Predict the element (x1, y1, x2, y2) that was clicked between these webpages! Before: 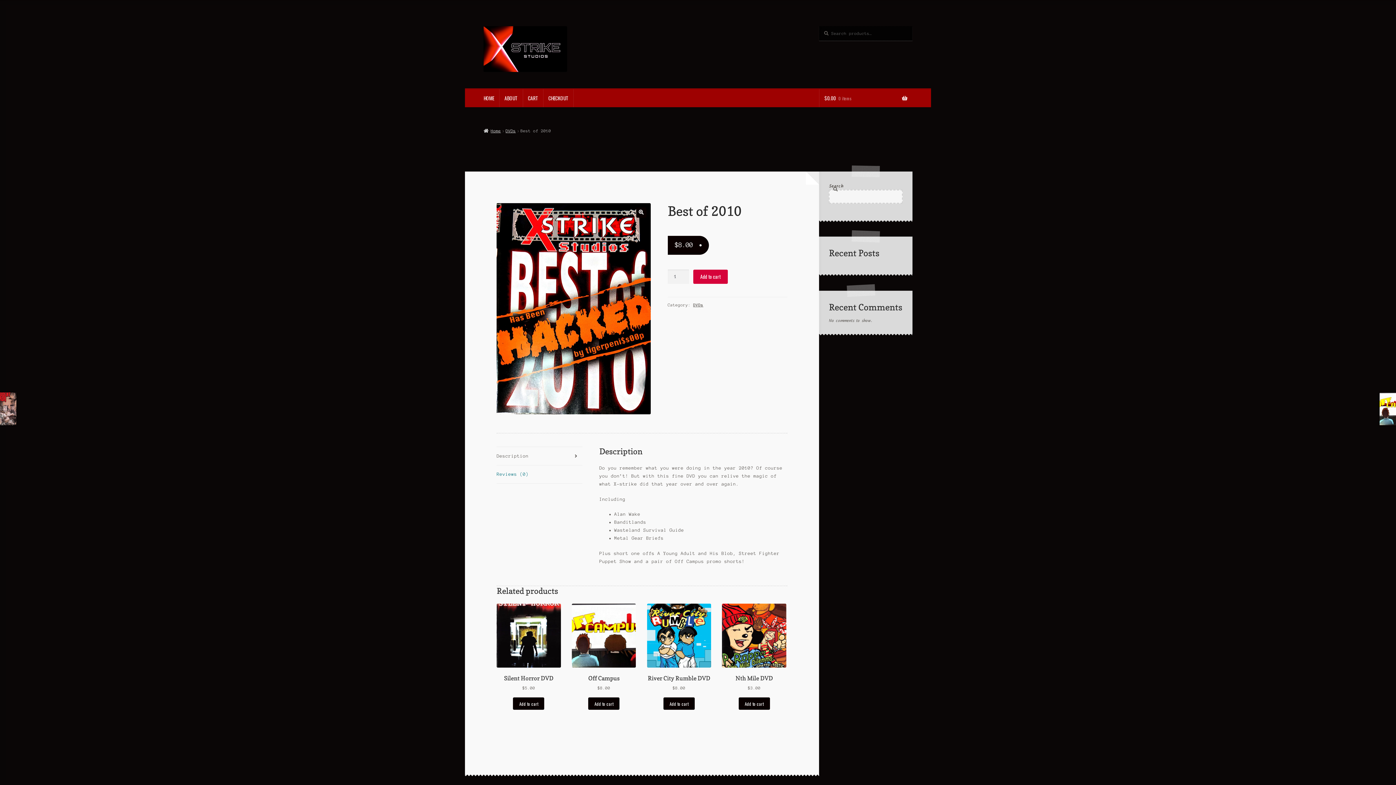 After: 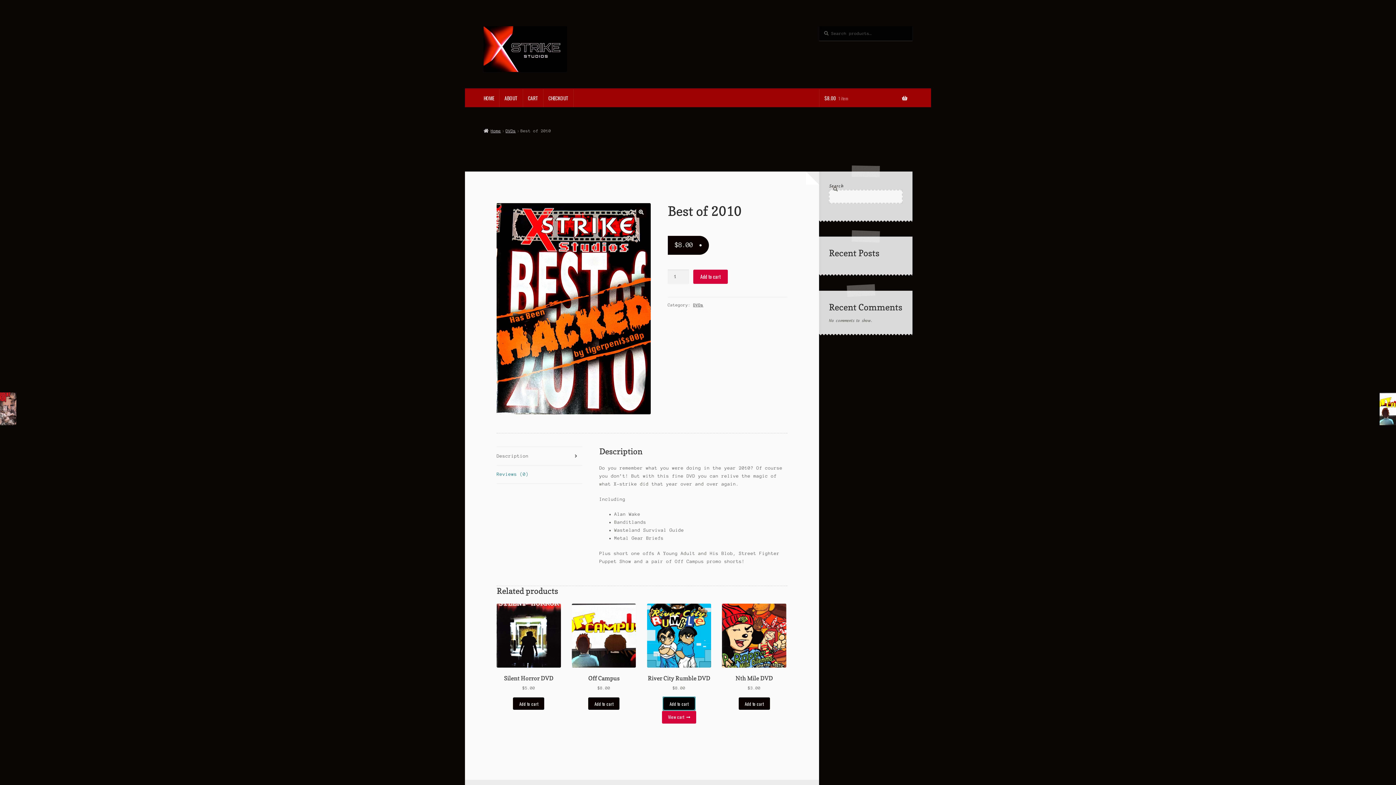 Action: bbox: (663, 697, 694, 710) label: Add to cart: “River City Rumble DVD”